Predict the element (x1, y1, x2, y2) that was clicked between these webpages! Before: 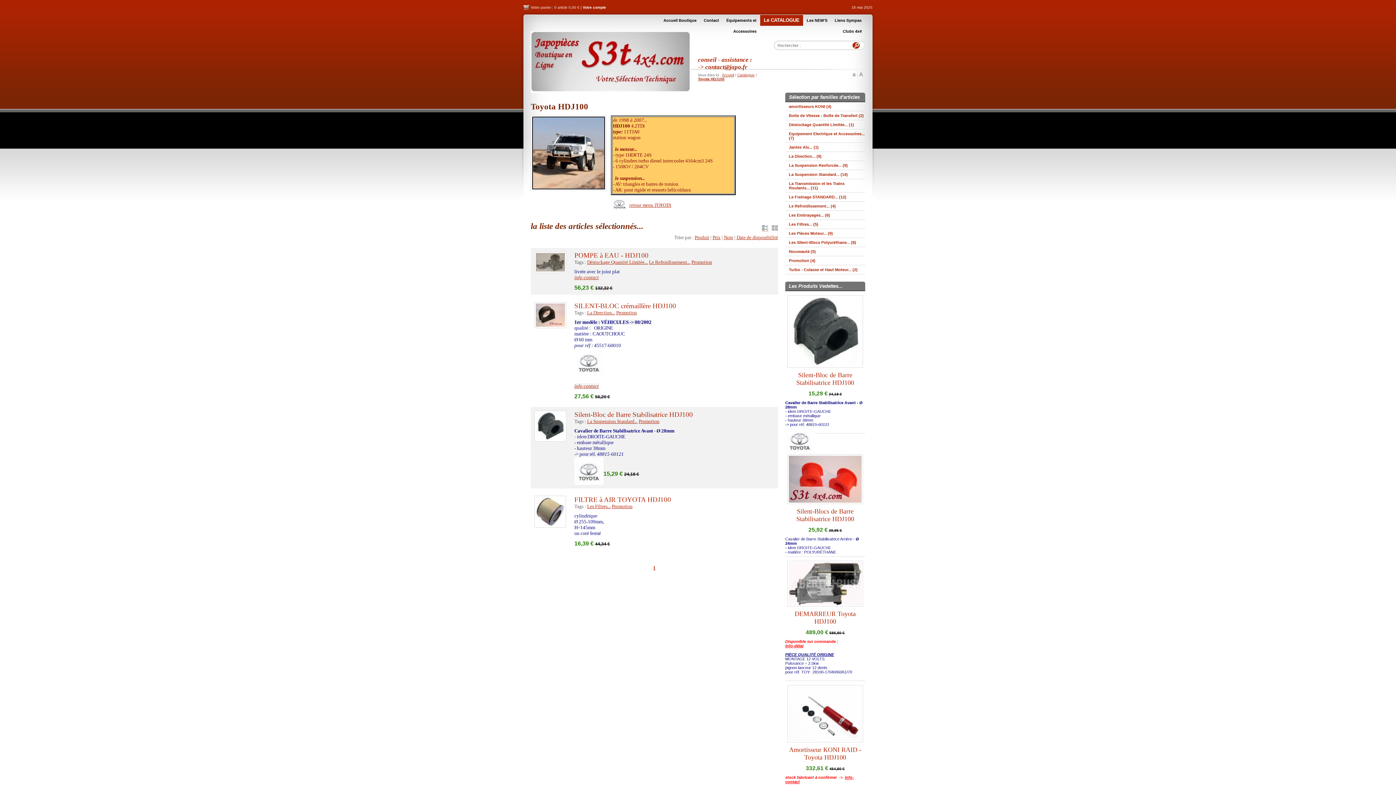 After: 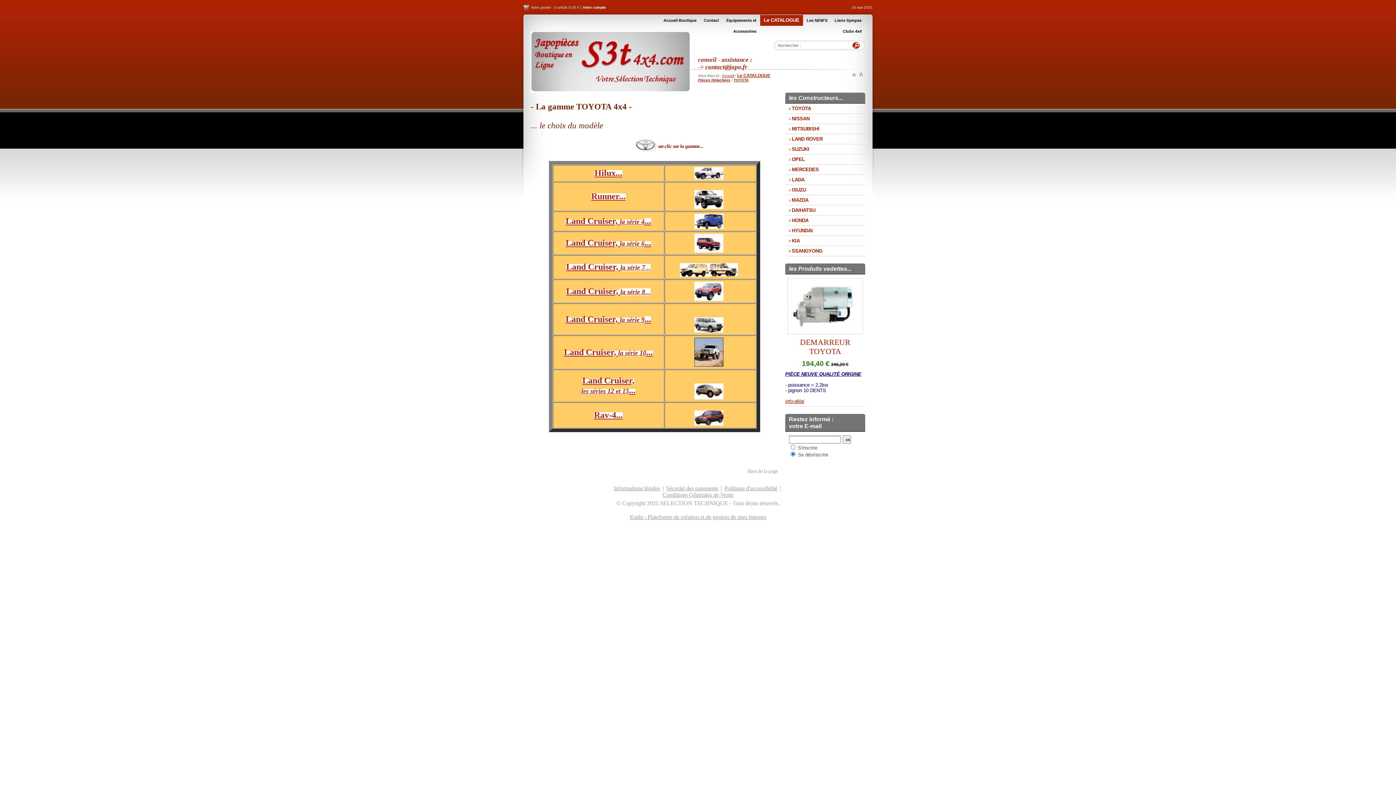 Action: bbox: (629, 202, 671, 208) label: retour menu TOYOTA